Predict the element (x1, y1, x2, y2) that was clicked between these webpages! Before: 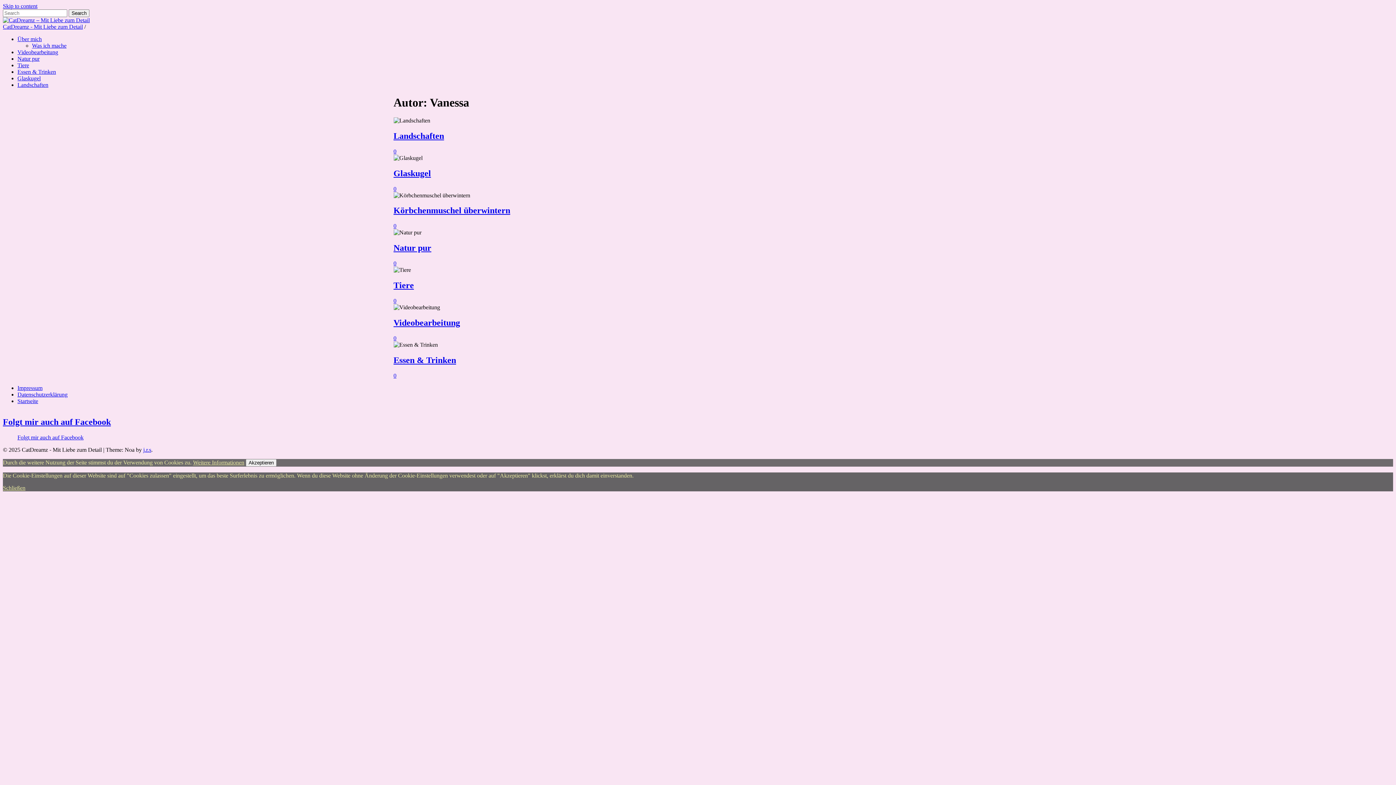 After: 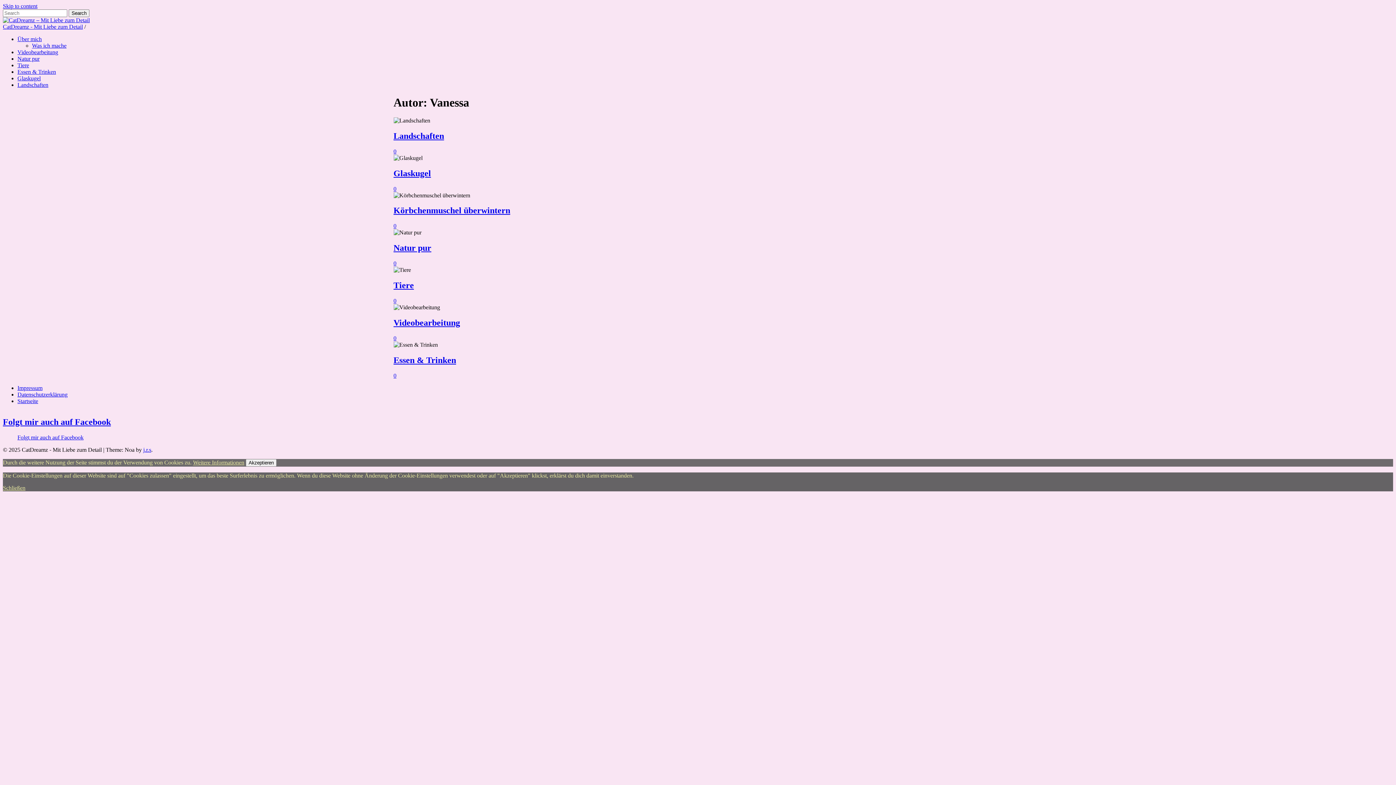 Action: label: Weitere Informationen bbox: (193, 459, 244, 465)